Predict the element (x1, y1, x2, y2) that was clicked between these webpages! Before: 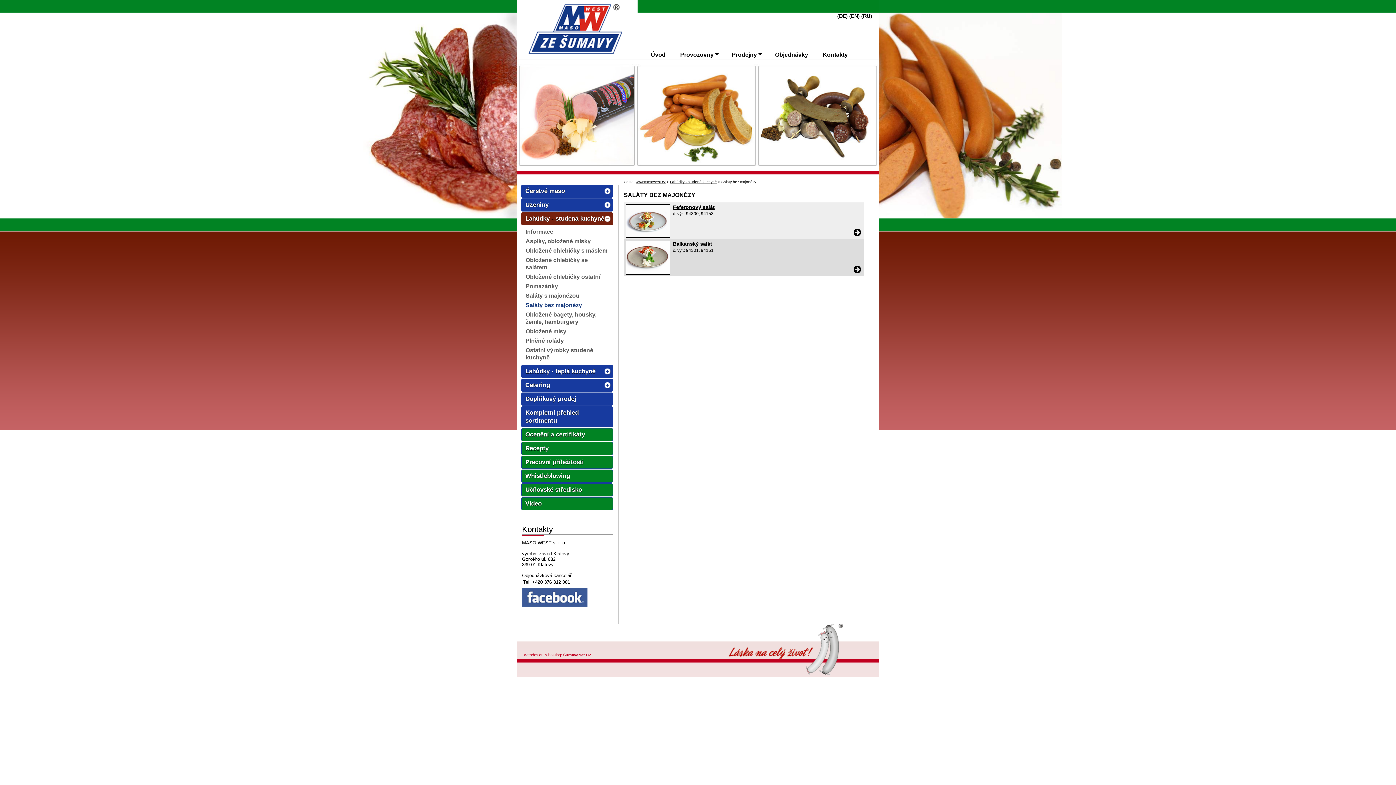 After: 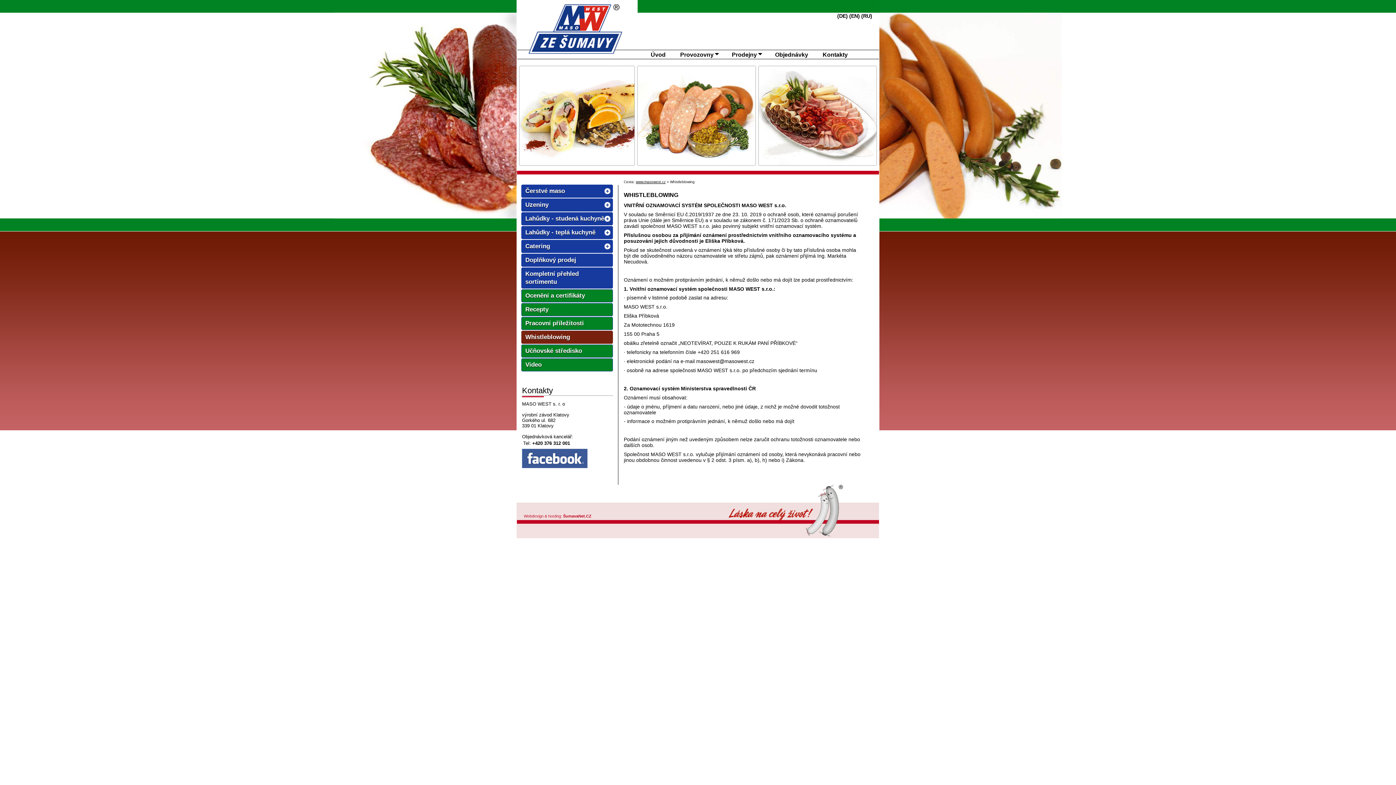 Action: label: Whistleblowing bbox: (521, 469, 613, 482)